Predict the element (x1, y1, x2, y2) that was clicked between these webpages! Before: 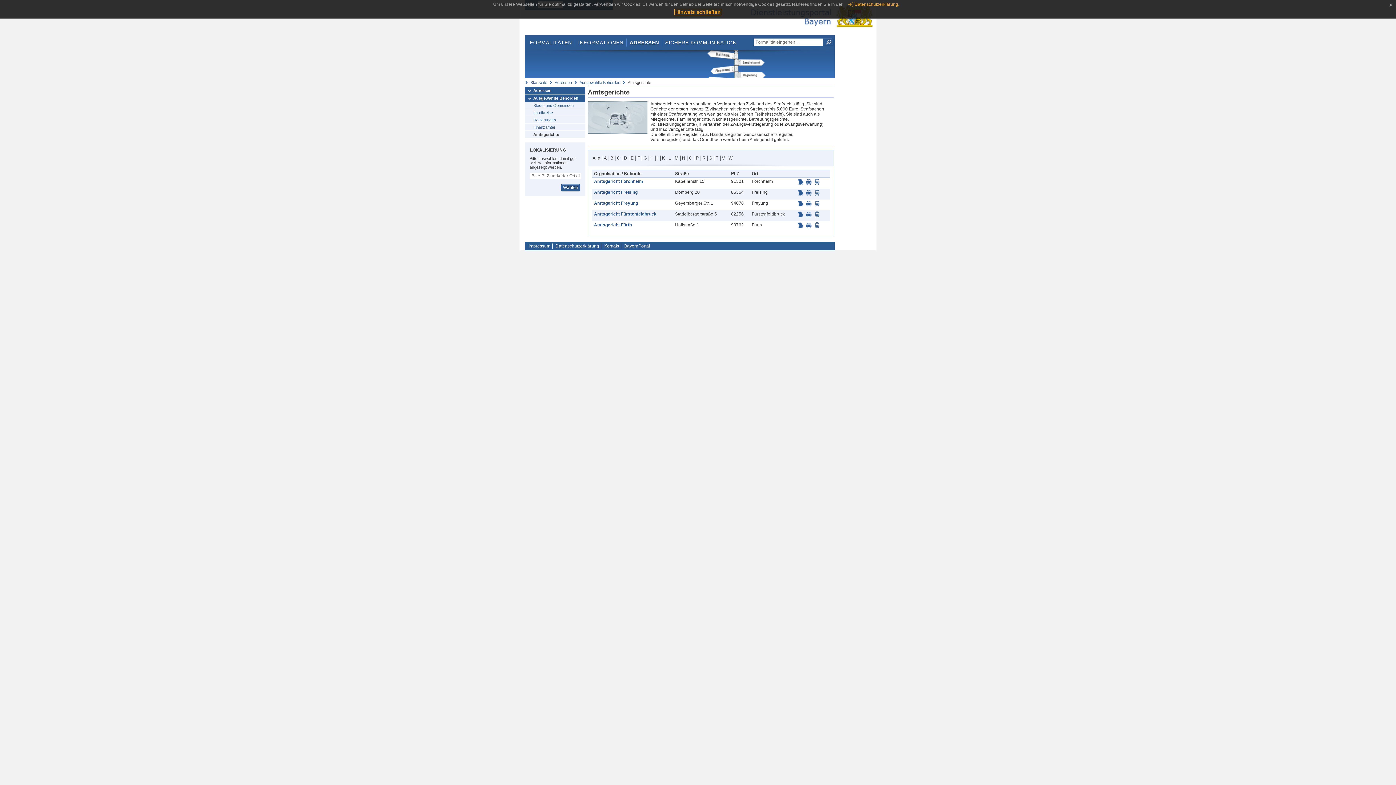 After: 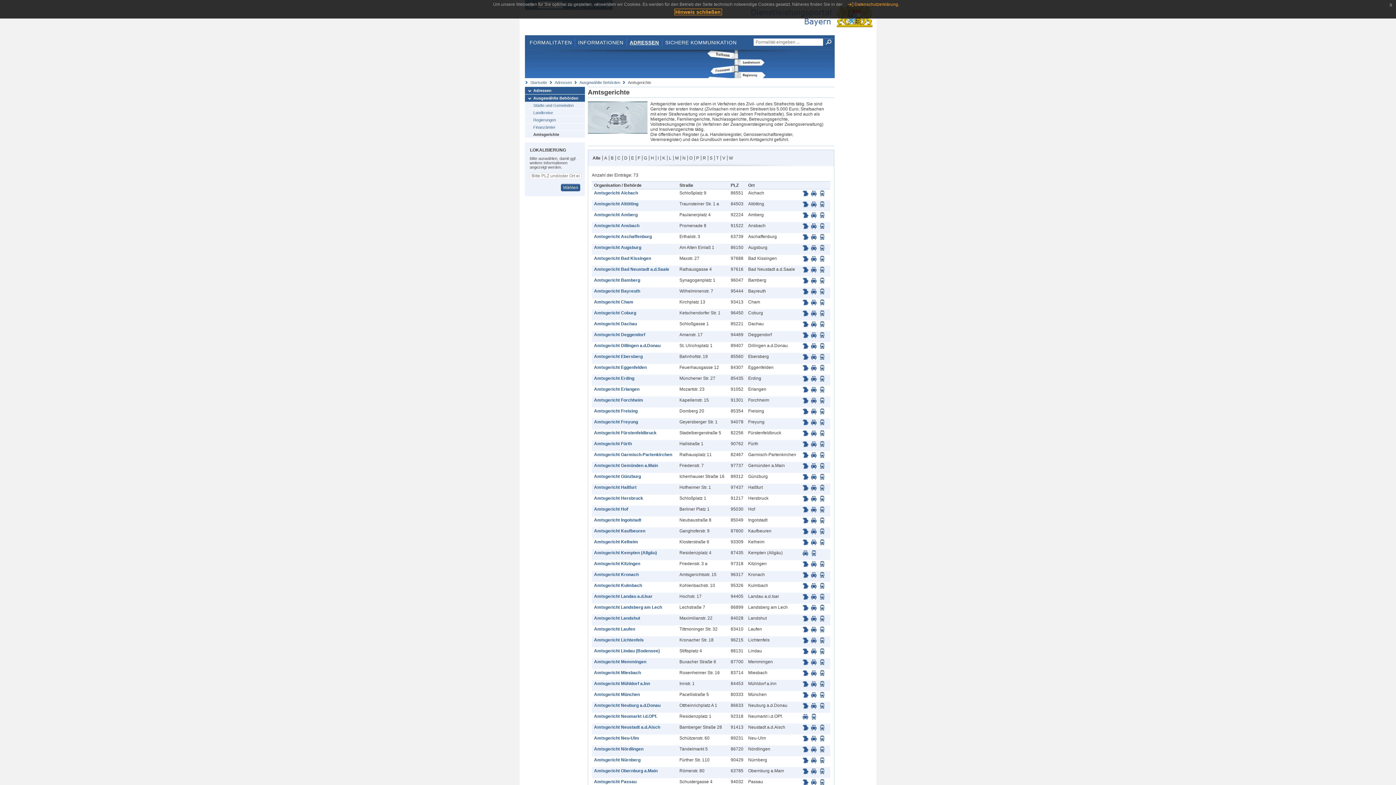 Action: bbox: (525, 130, 585, 137) label: Amtsgerichte